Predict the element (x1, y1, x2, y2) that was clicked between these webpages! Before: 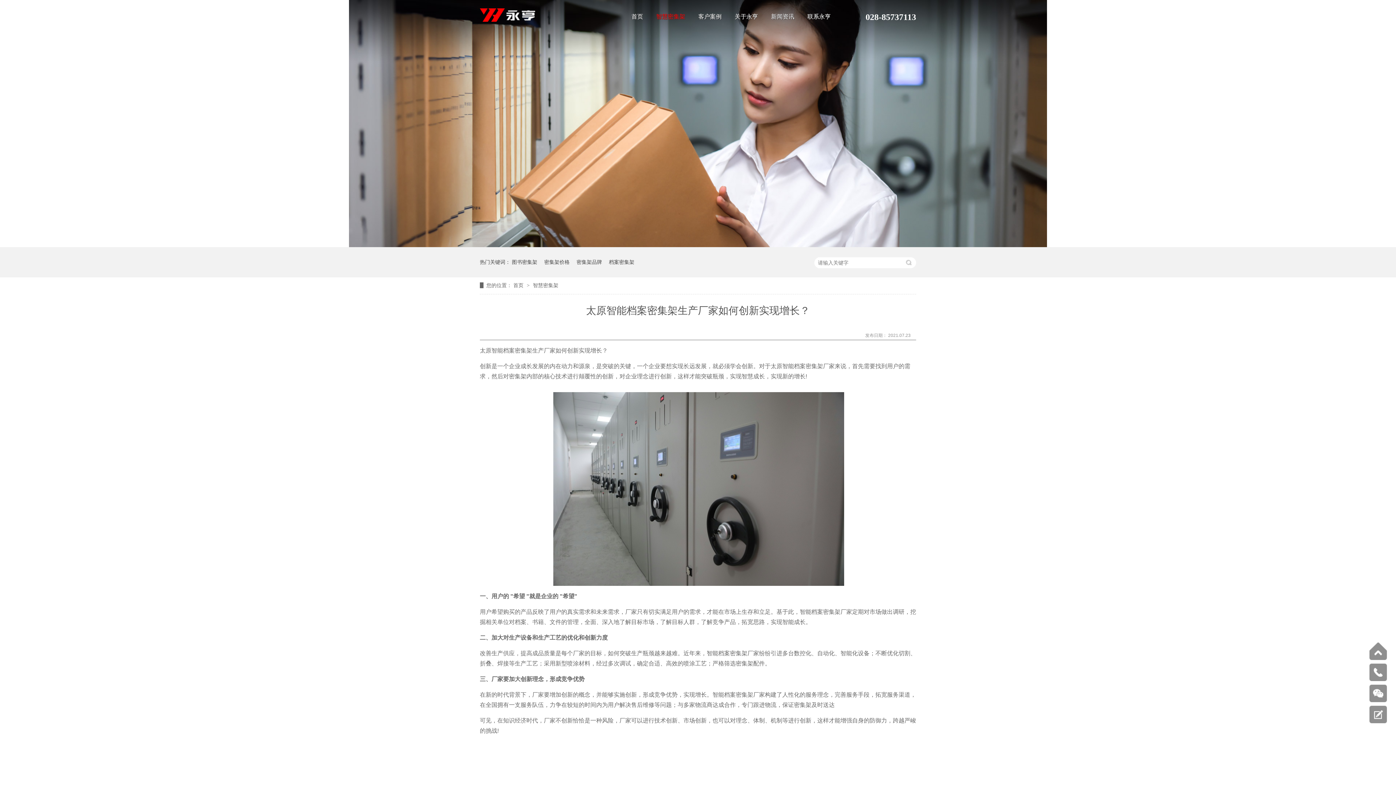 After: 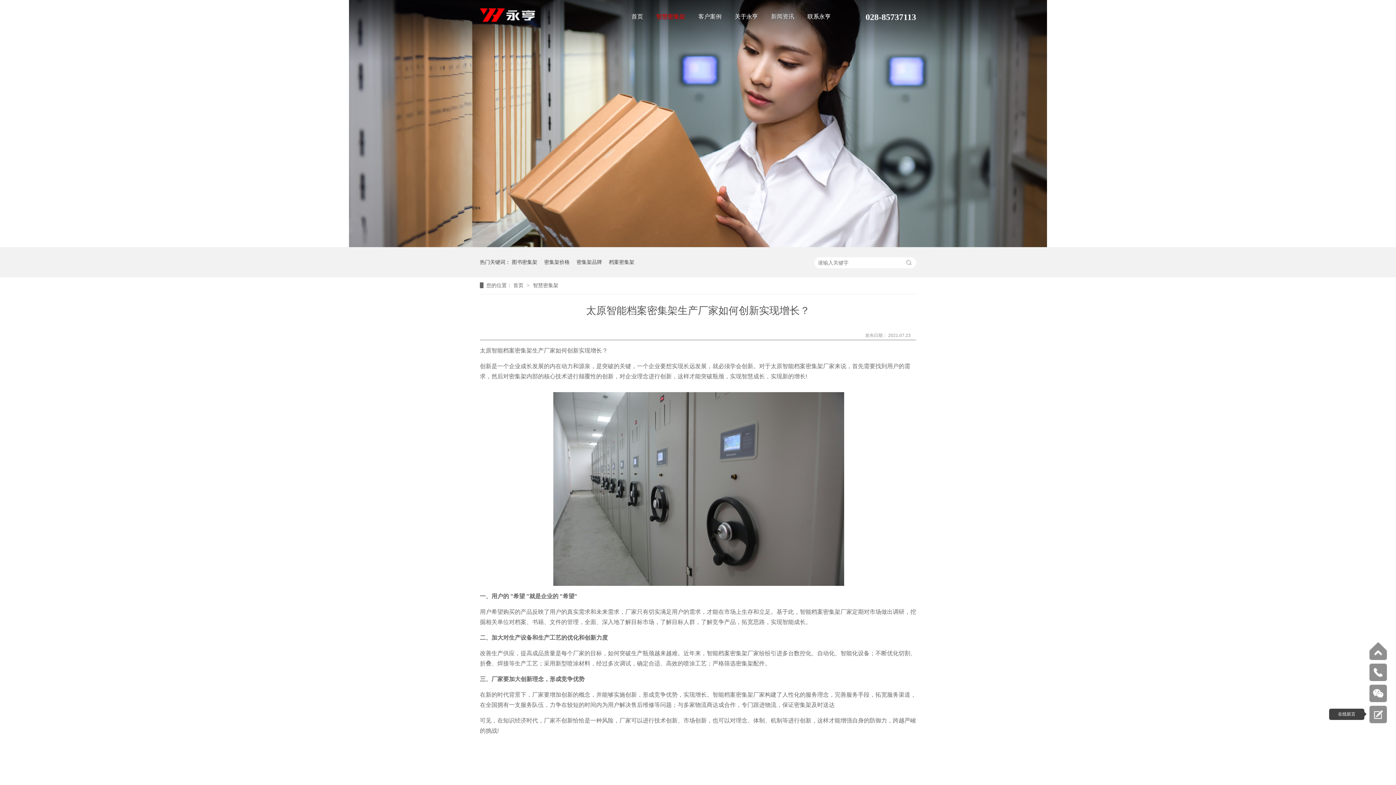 Action: bbox: (1369, 706, 1387, 723)